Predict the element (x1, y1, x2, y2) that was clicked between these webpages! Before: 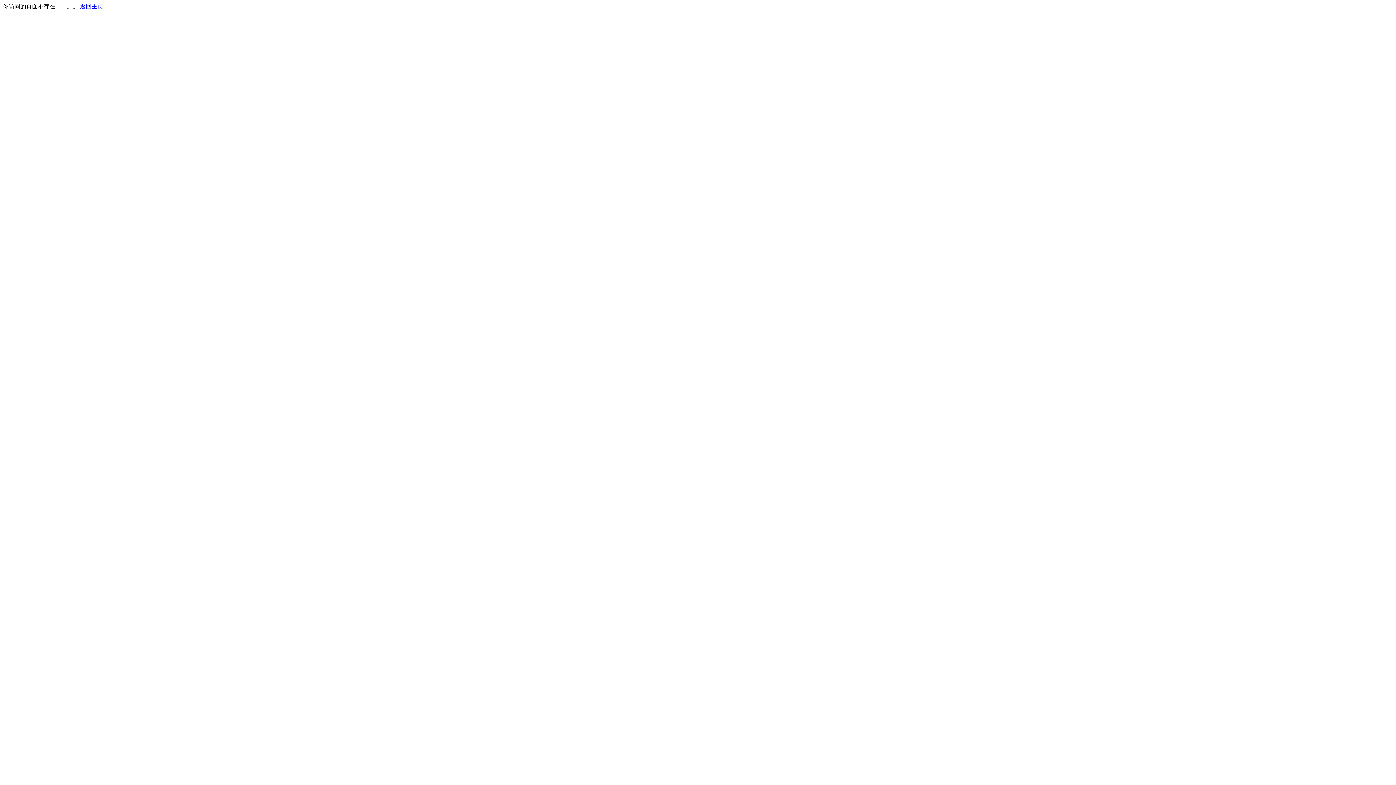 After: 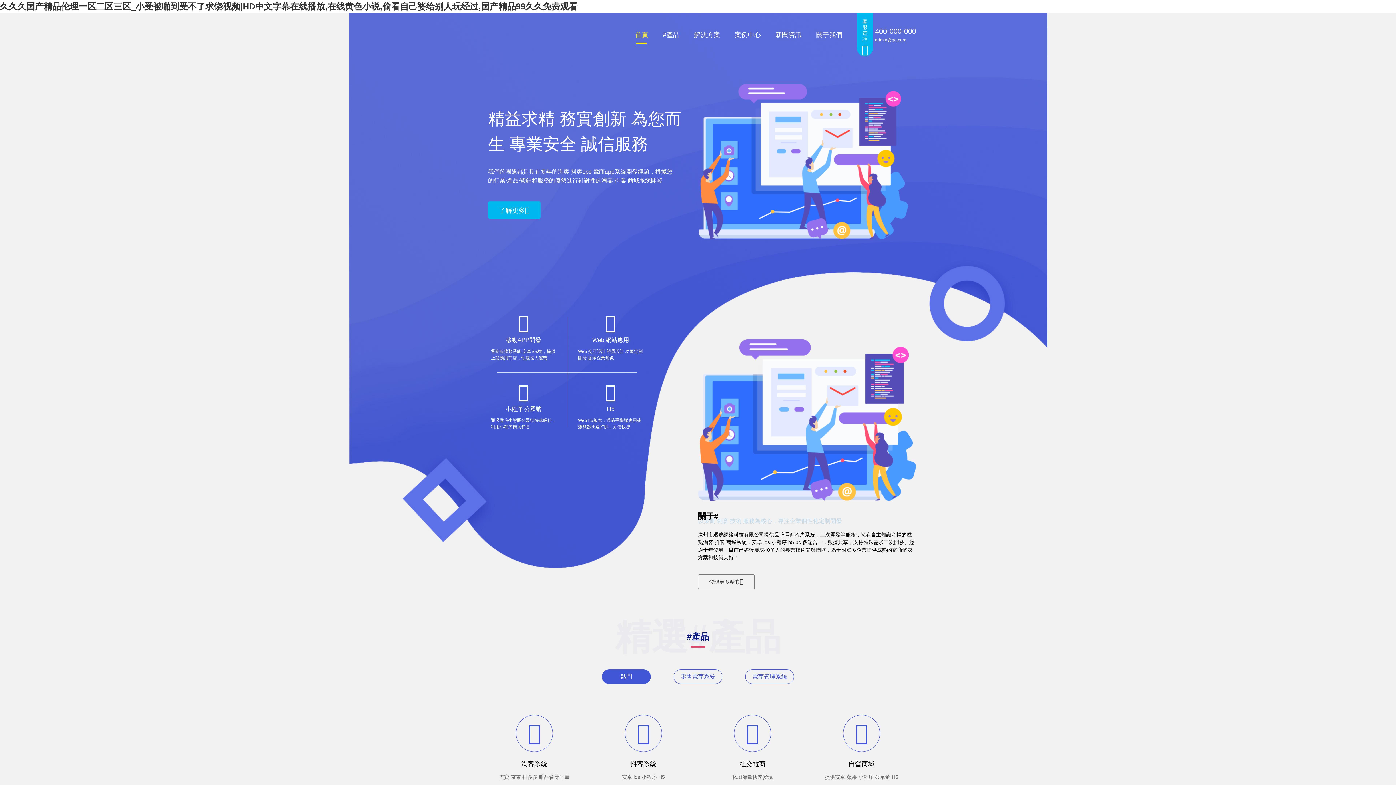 Action: label: 返回主页 bbox: (80, 3, 103, 9)